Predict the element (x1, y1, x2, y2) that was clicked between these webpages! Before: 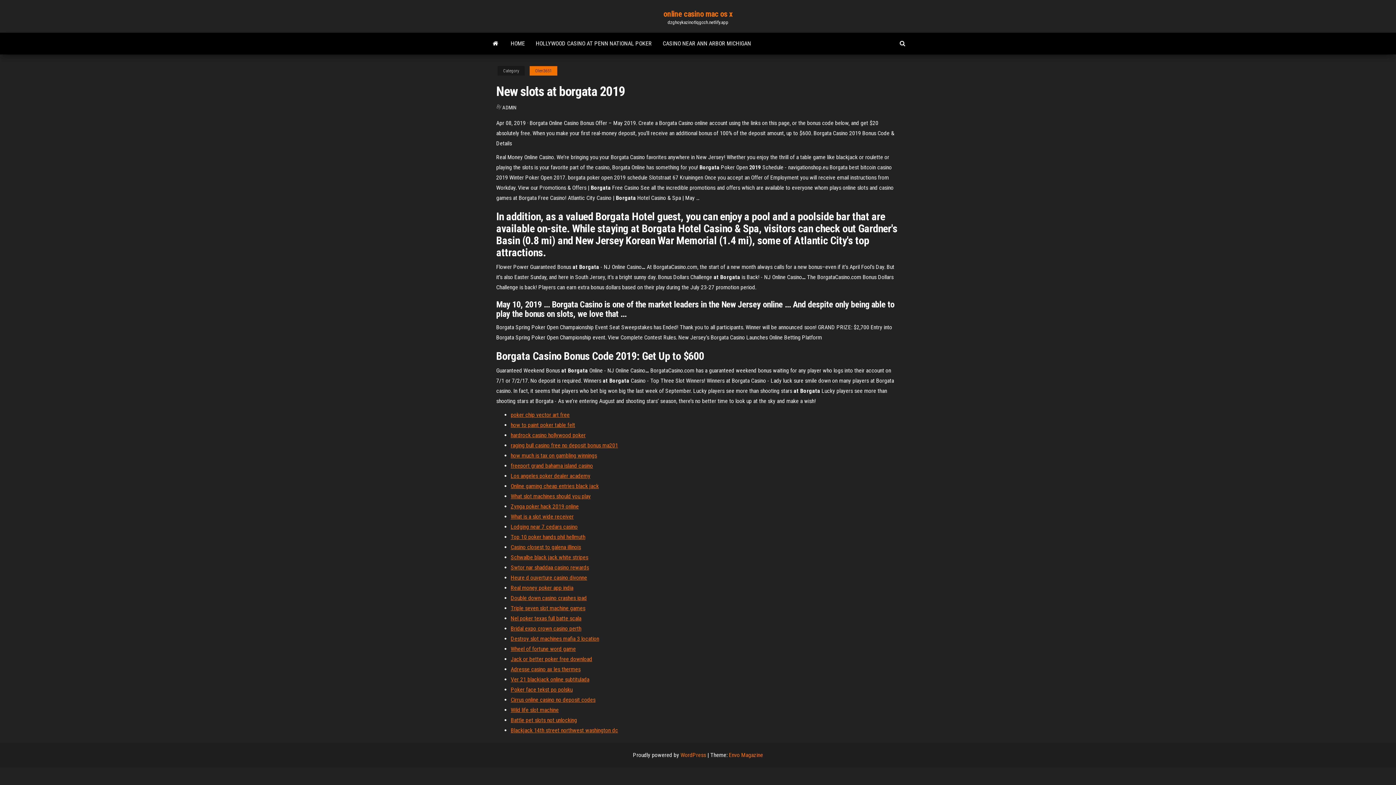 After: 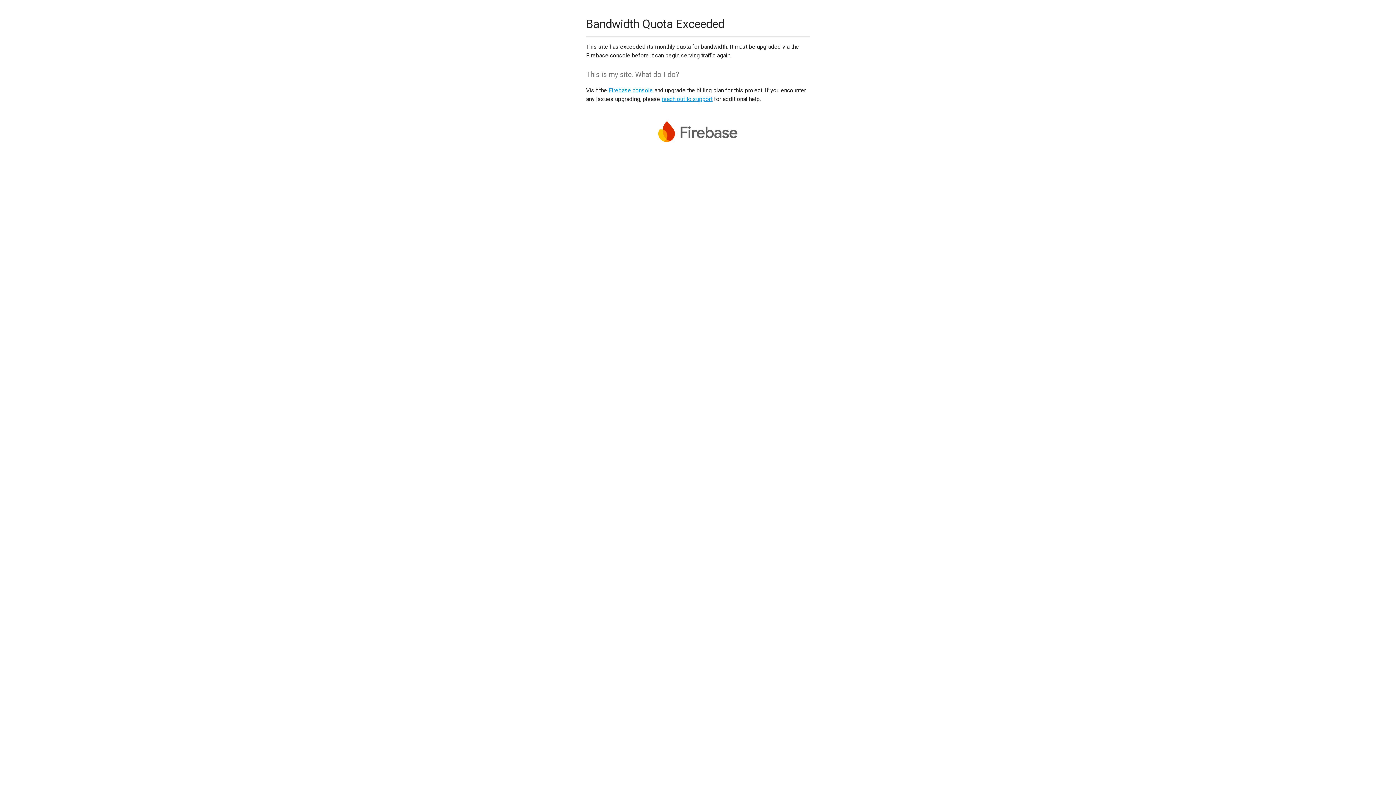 Action: bbox: (510, 656, 592, 662) label: Jack or better poker free download